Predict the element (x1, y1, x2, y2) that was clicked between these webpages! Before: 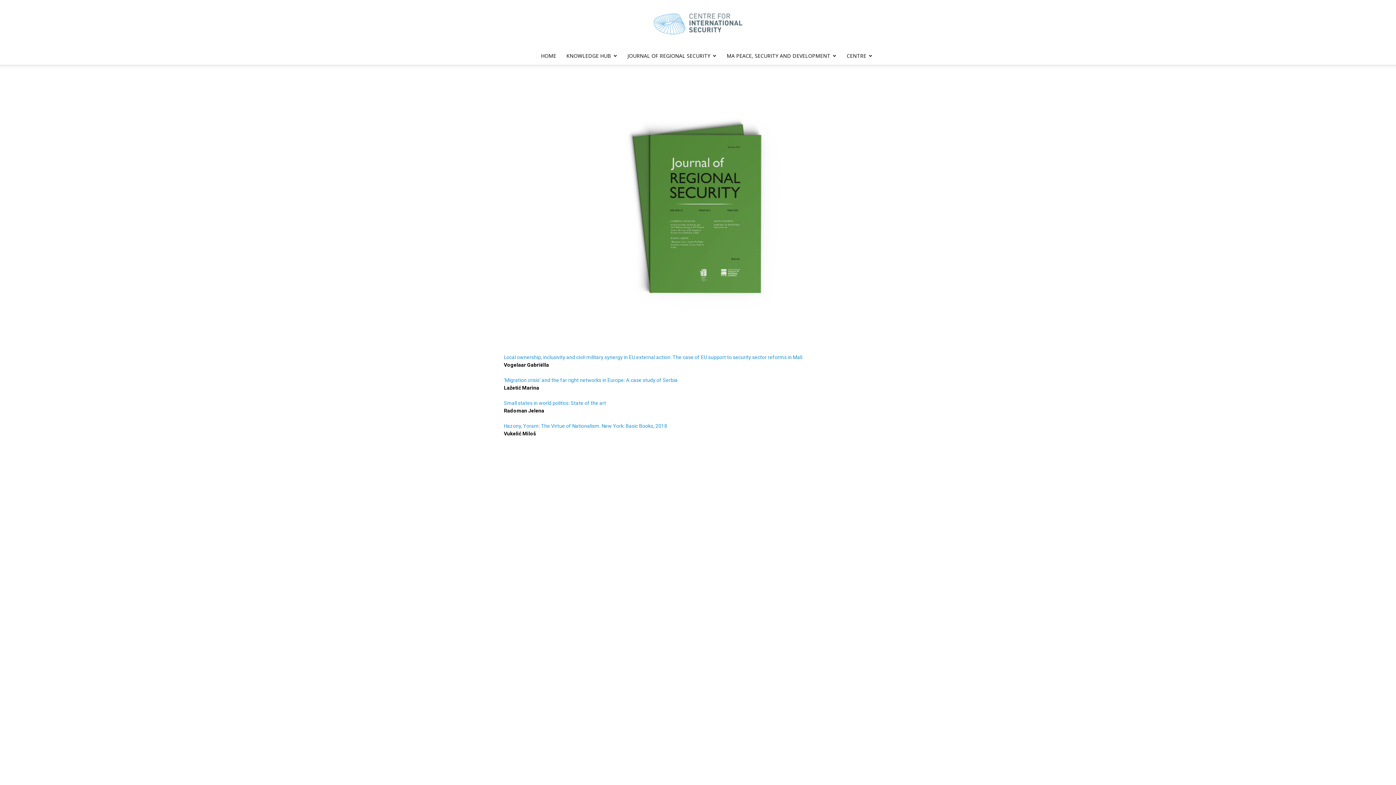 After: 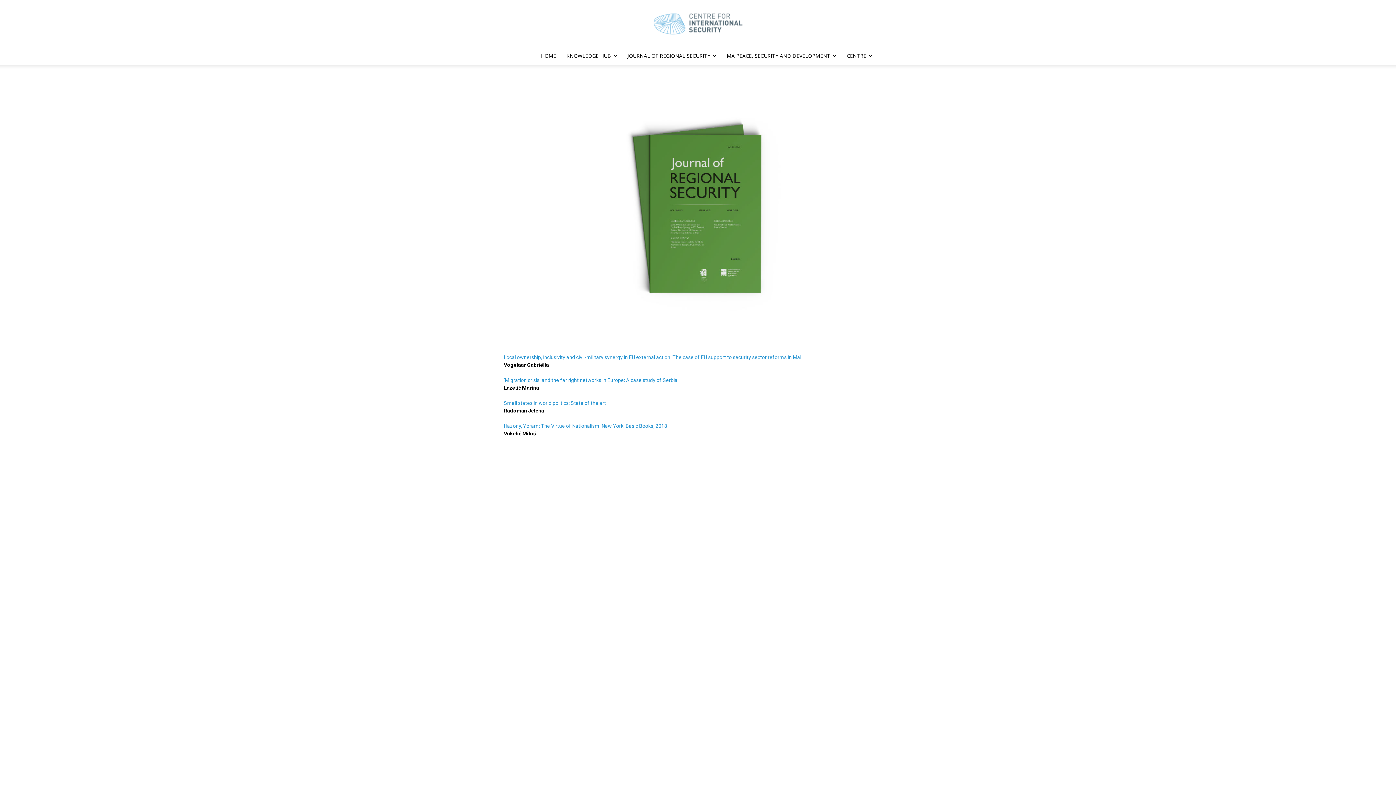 Action: label: ‘Migration crisis’ and the far right networks in Europe: A case study of Serbia bbox: (504, 377, 677, 383)